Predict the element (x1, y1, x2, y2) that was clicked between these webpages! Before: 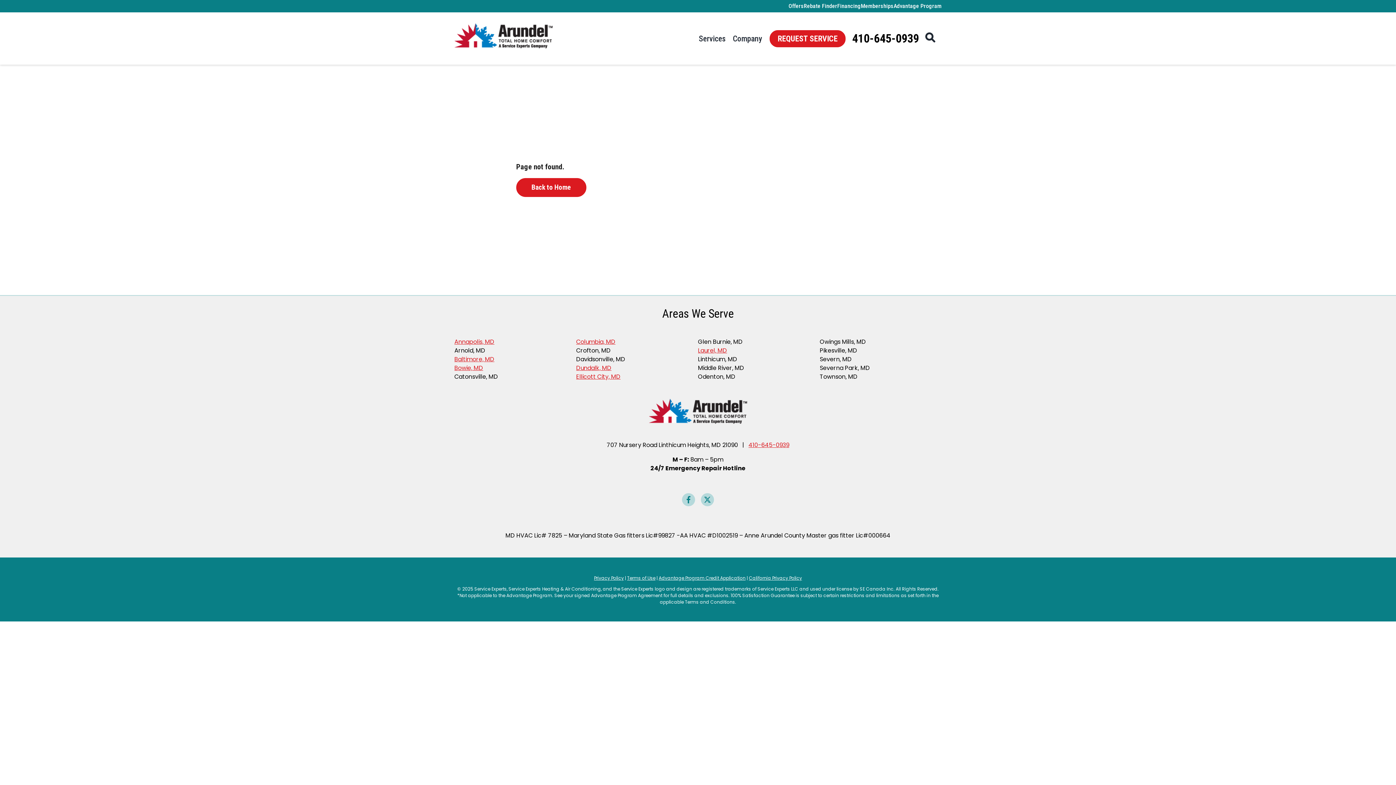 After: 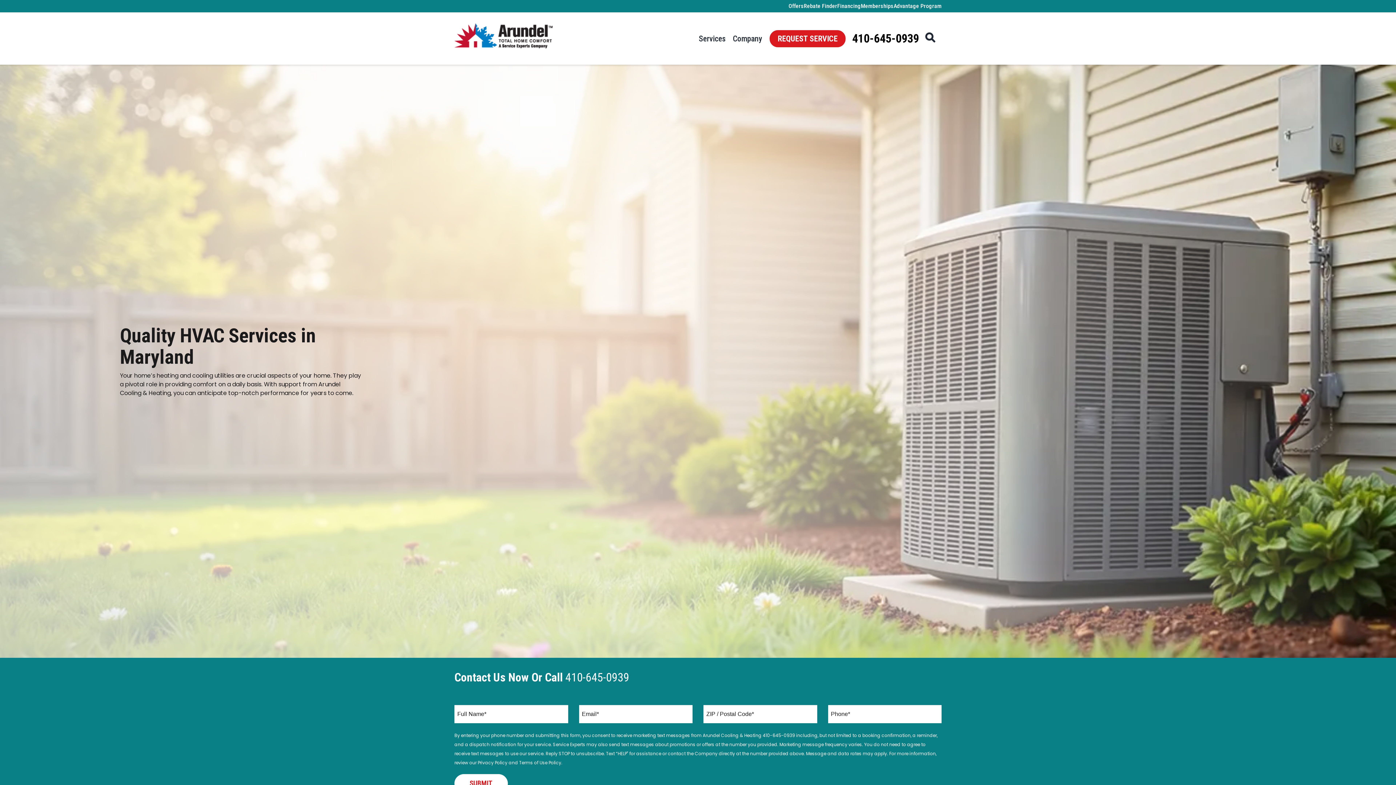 Action: bbox: (516, 113, 586, 132) label: Back to Home